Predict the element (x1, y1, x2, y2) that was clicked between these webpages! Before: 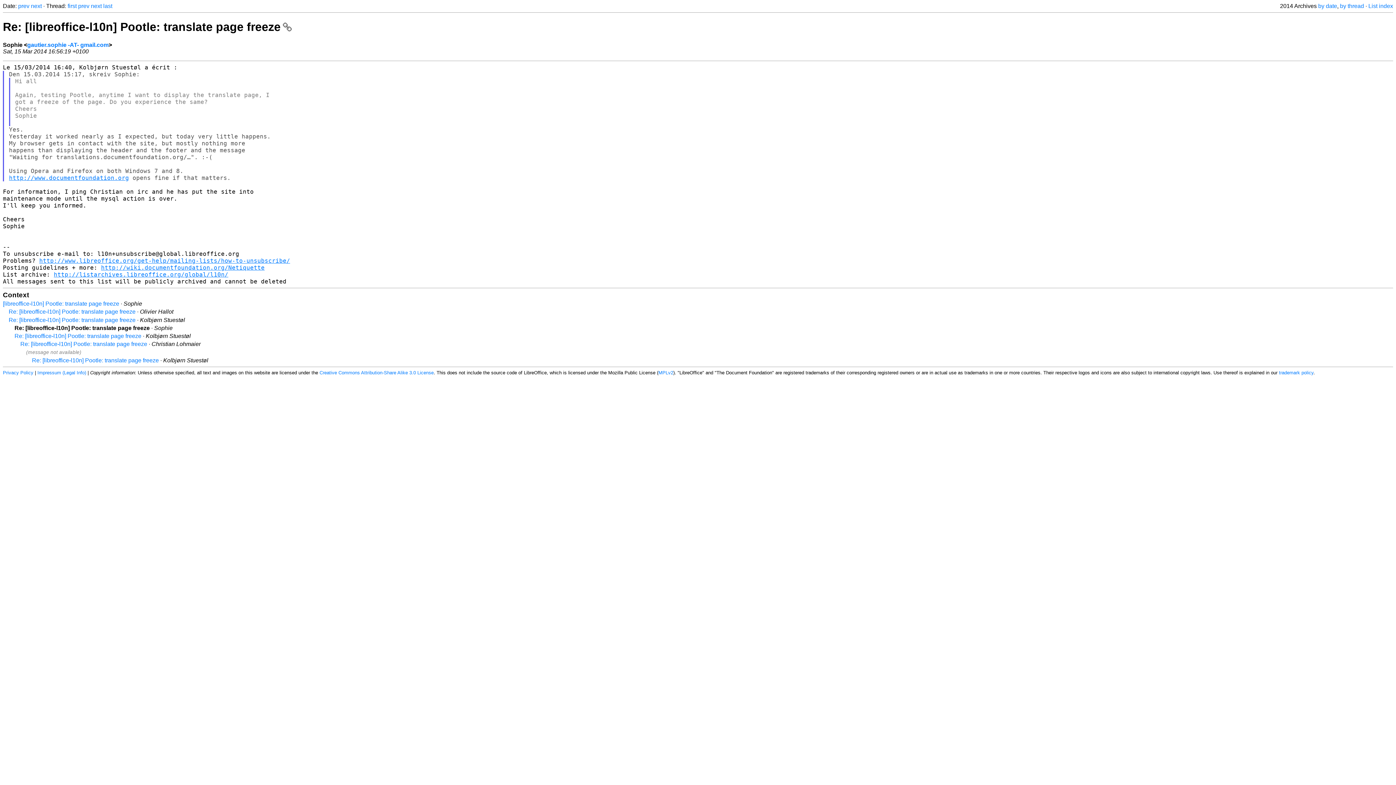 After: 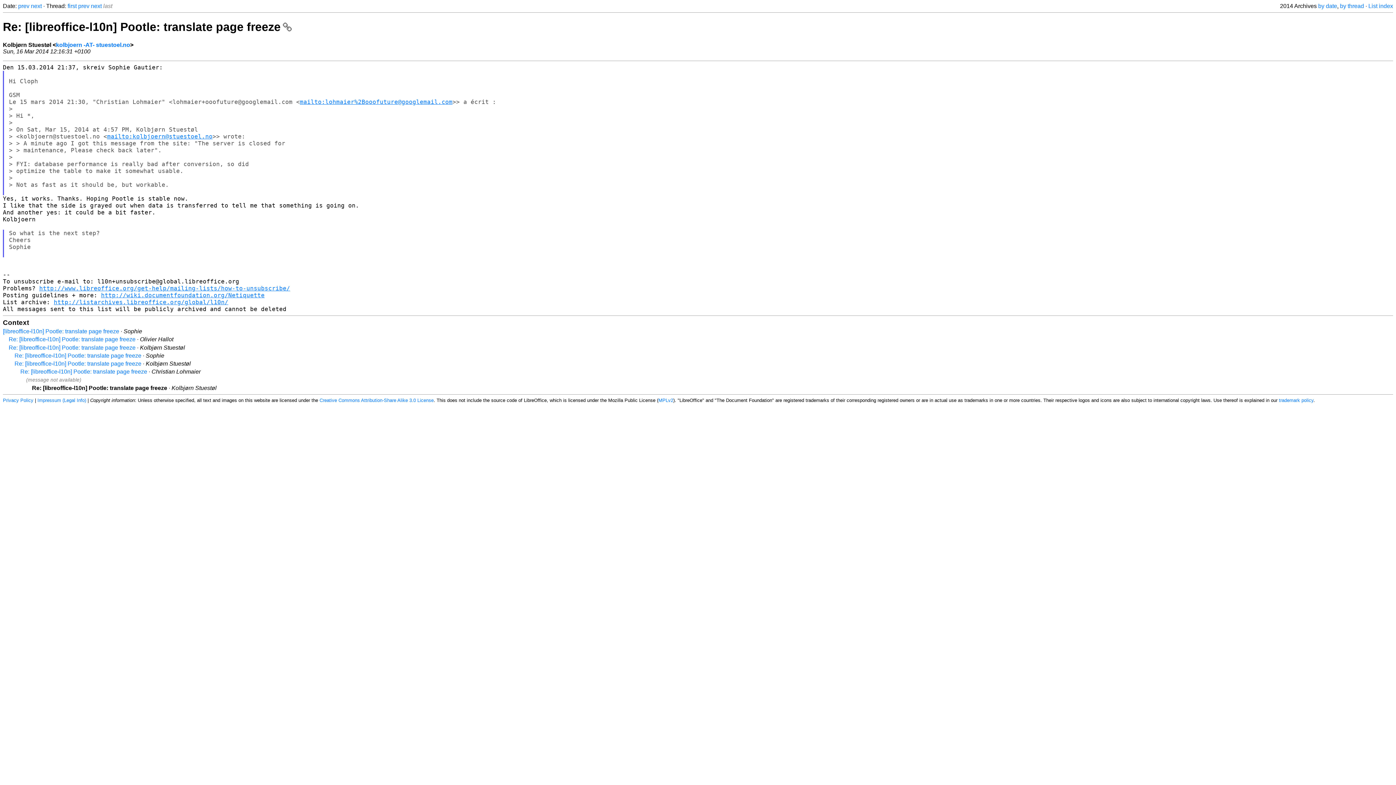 Action: label: last bbox: (103, 2, 112, 9)